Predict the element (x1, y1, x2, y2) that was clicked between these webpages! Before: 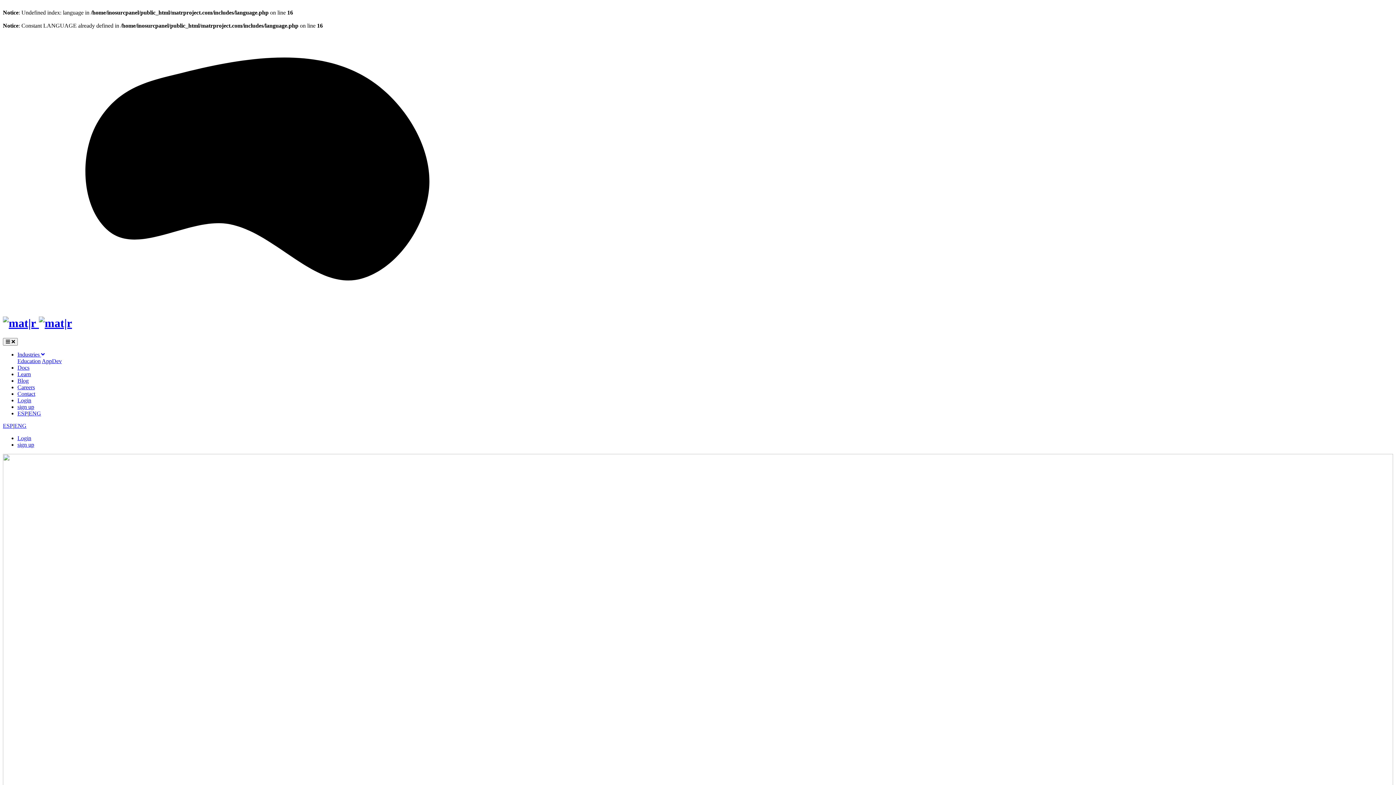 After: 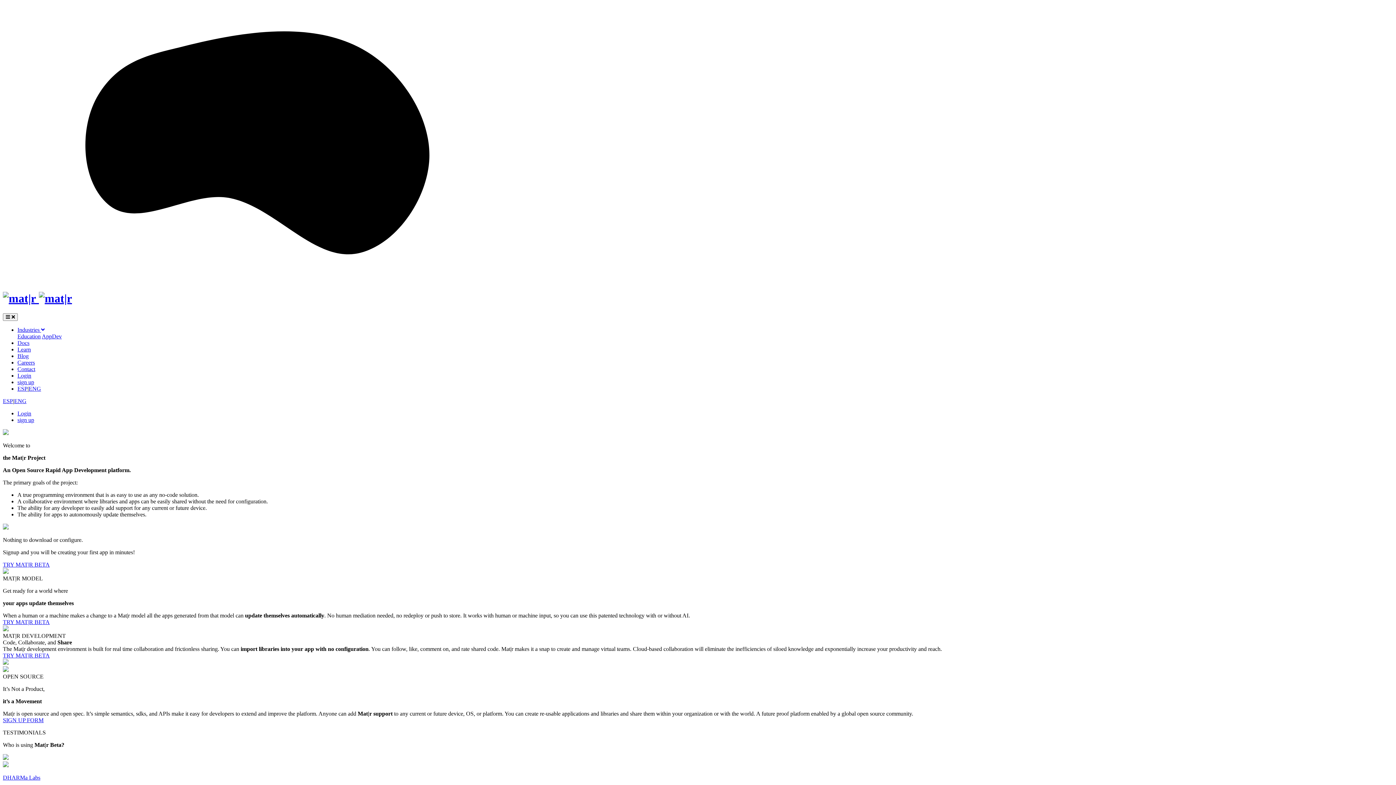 Action: label: AppDev bbox: (41, 358, 61, 364)